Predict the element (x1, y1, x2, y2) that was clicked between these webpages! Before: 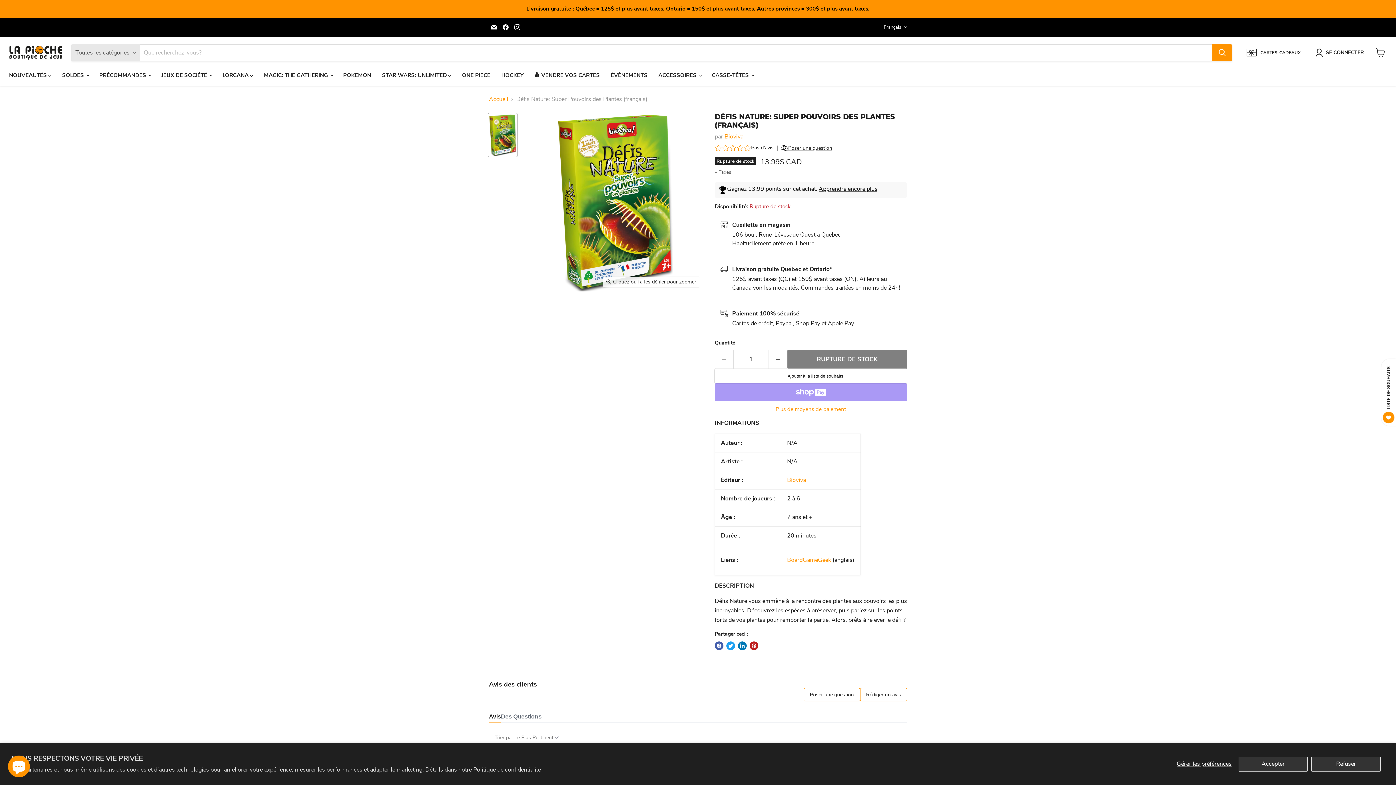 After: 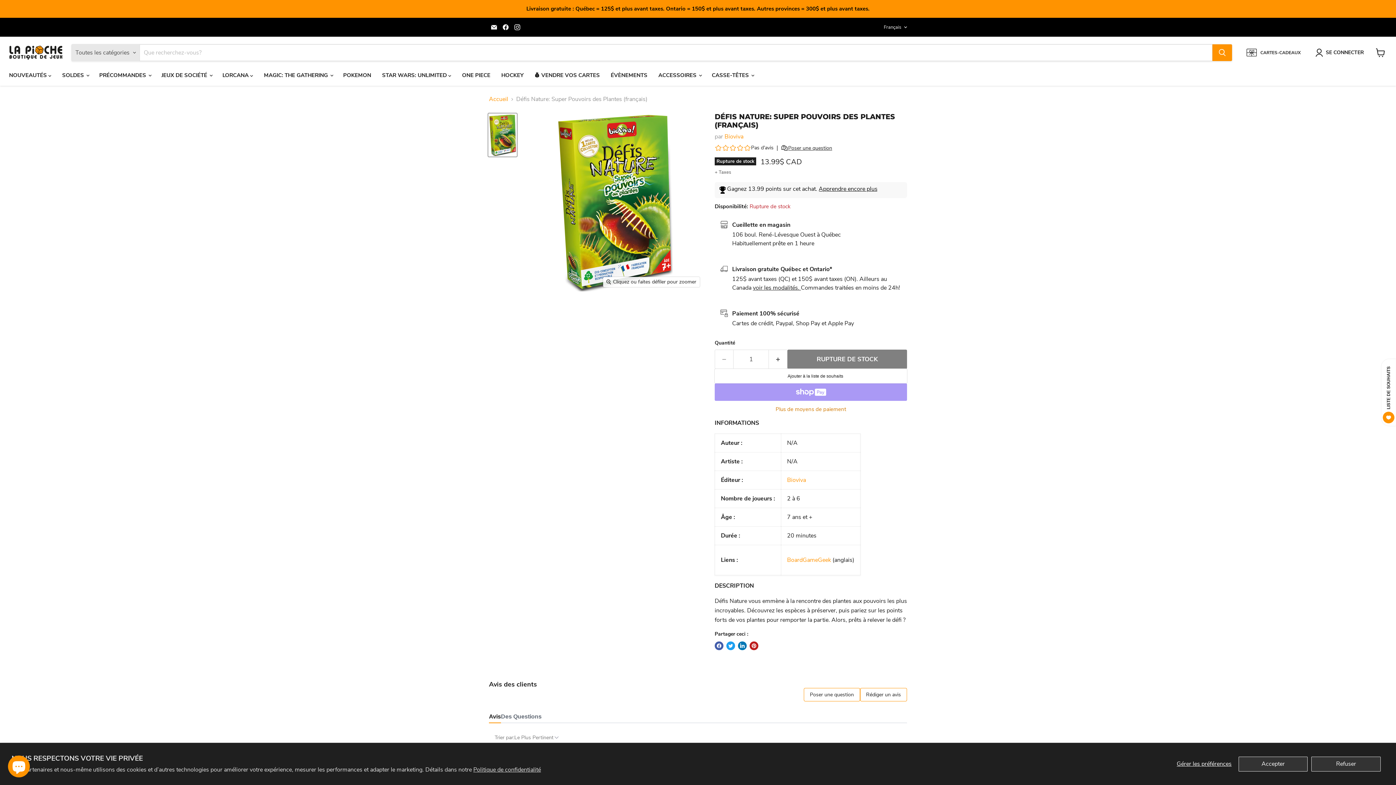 Action: bbox: (714, 406, 907, 412) label: Plus de moyens de paiement